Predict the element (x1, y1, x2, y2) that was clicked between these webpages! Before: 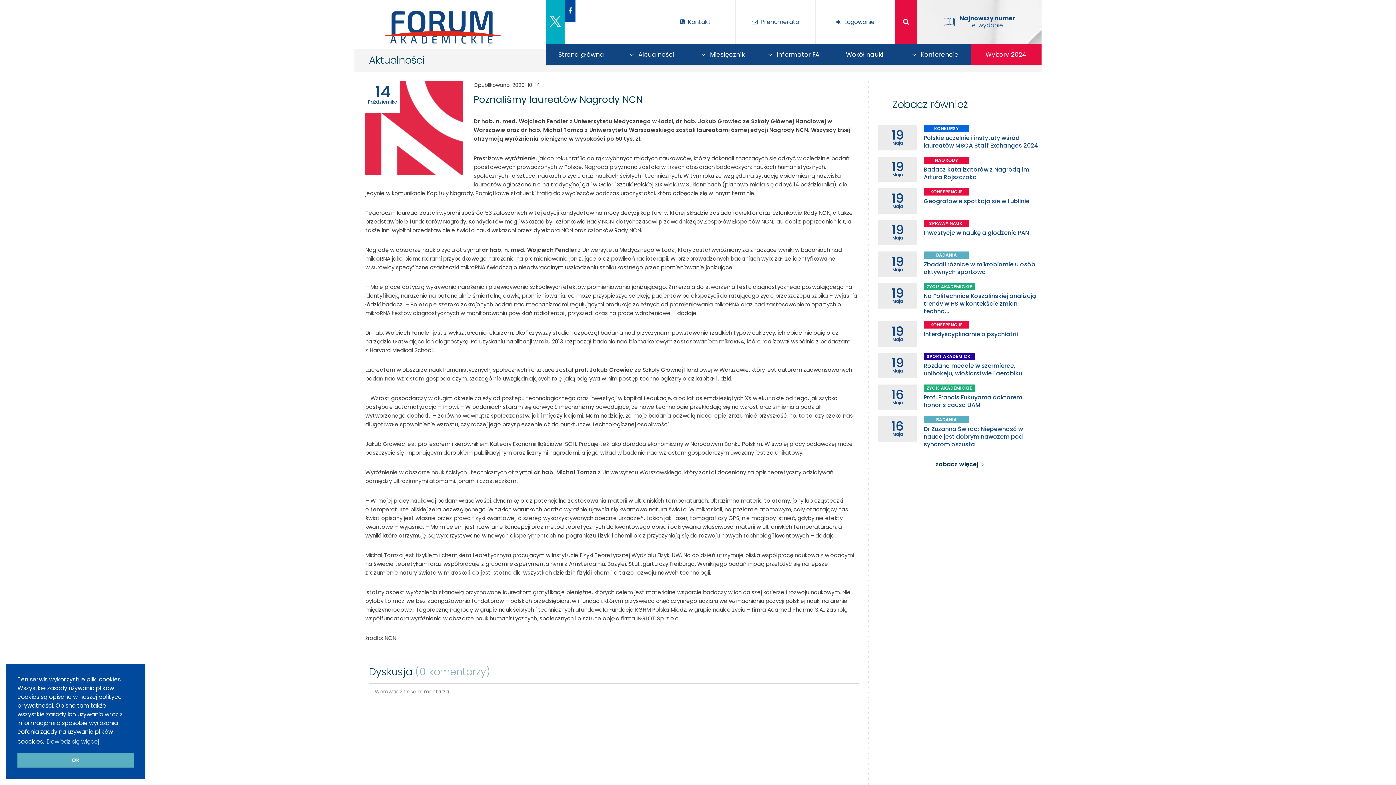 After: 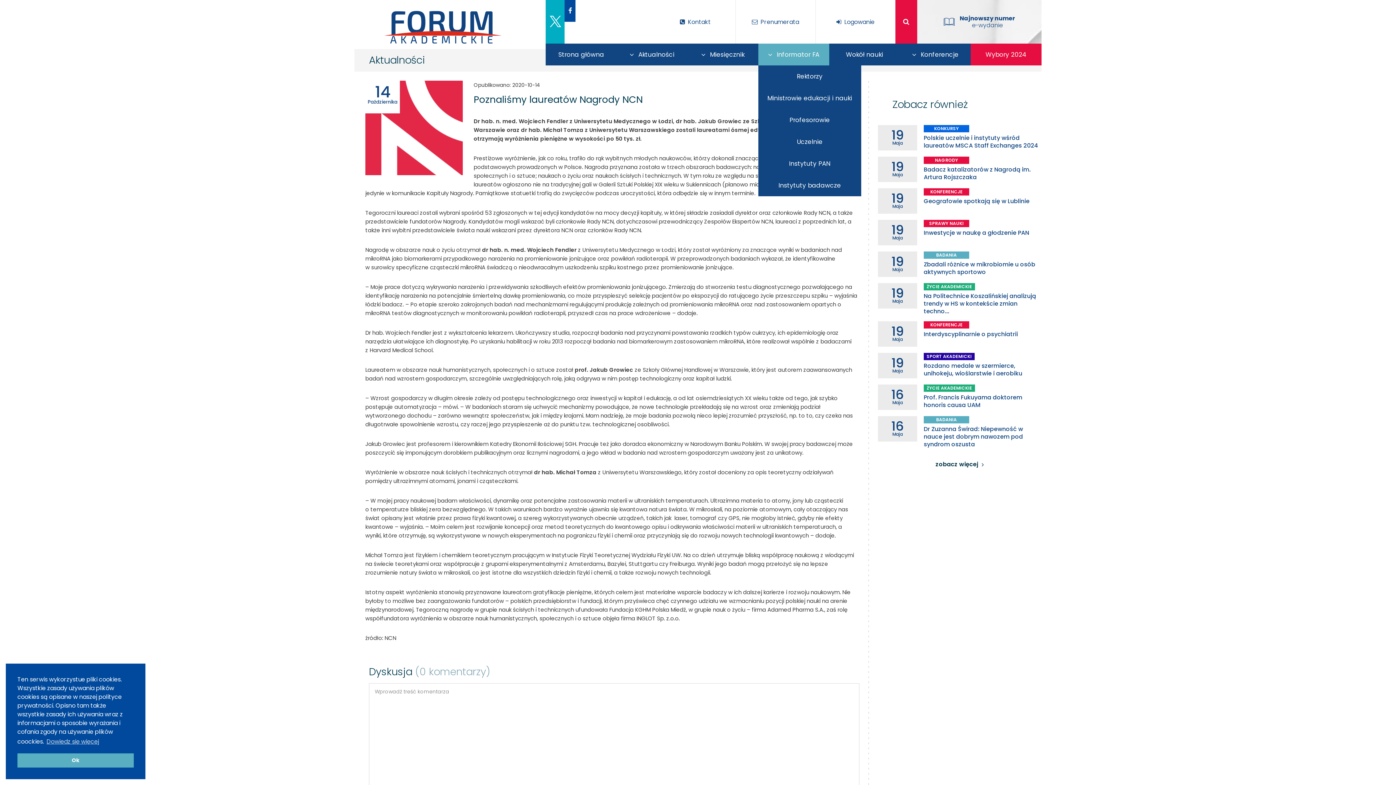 Action: label: Informator FA bbox: (758, 43, 829, 65)